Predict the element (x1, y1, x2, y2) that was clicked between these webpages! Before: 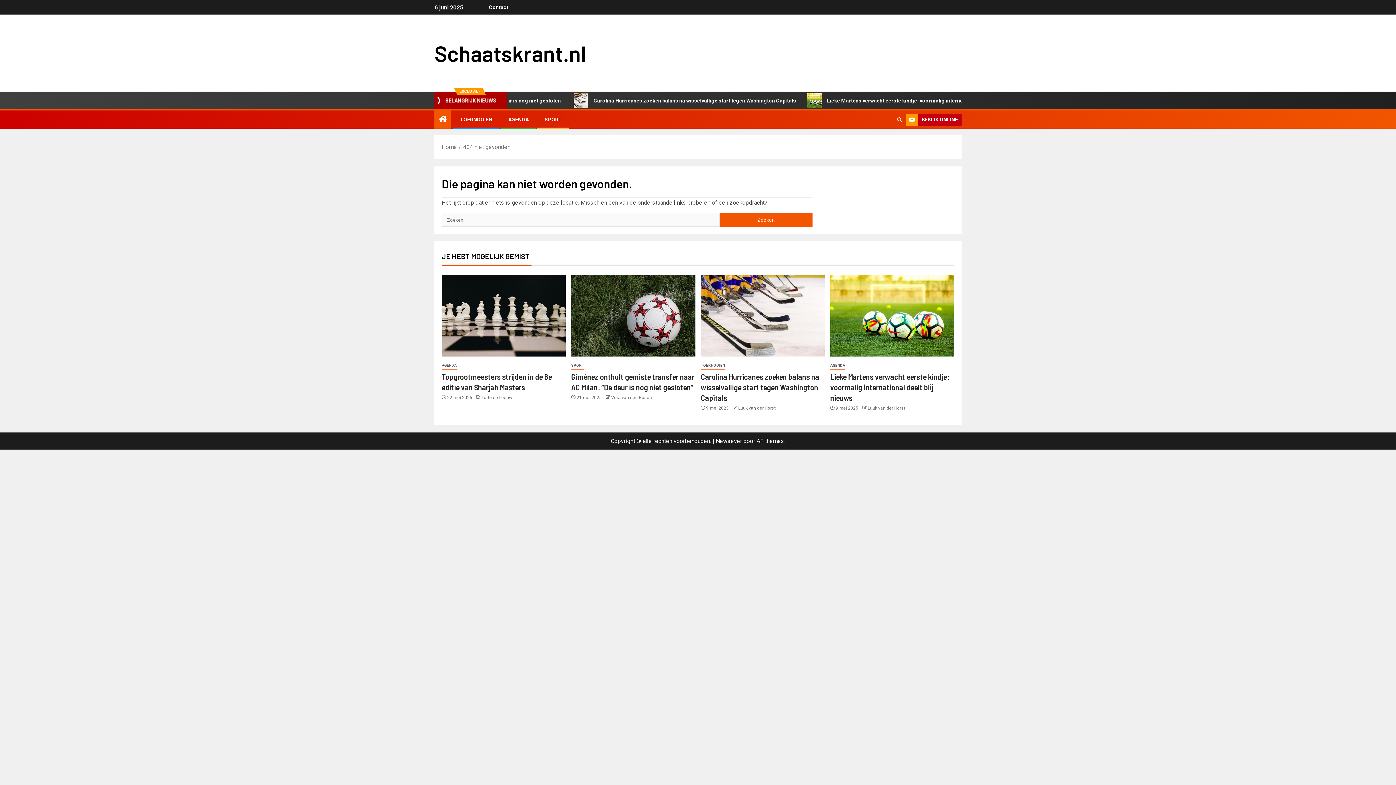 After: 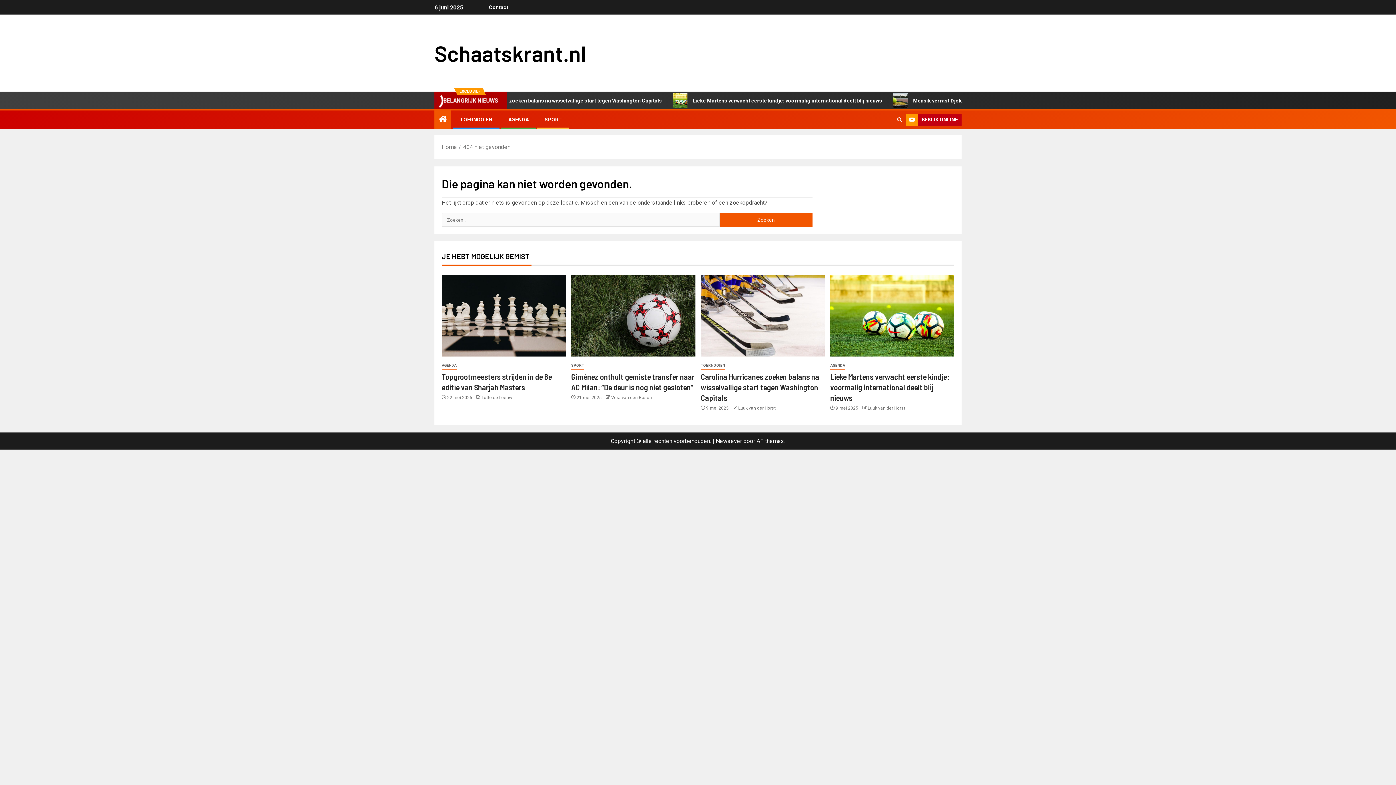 Action: label: BEKIJK ONLINE bbox: (906, 113, 961, 125)